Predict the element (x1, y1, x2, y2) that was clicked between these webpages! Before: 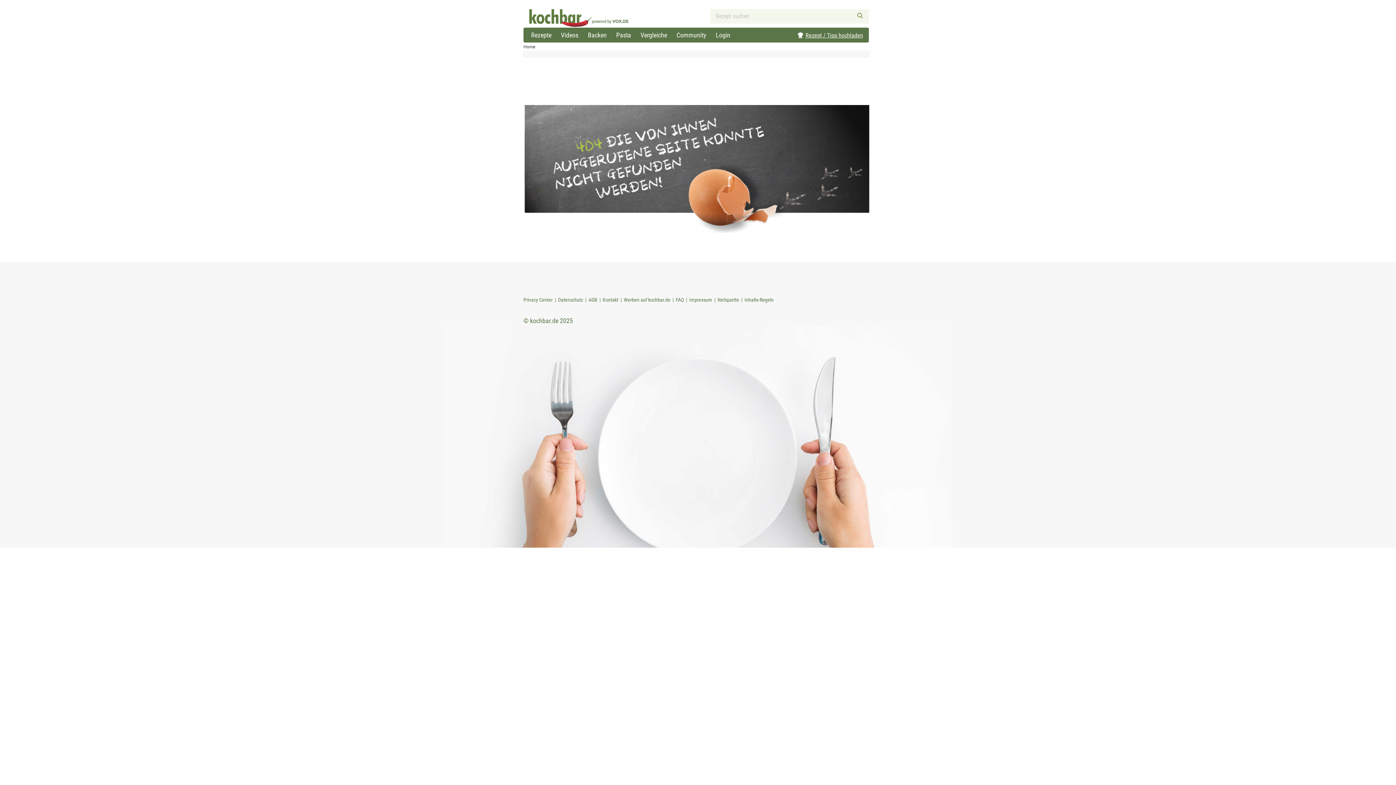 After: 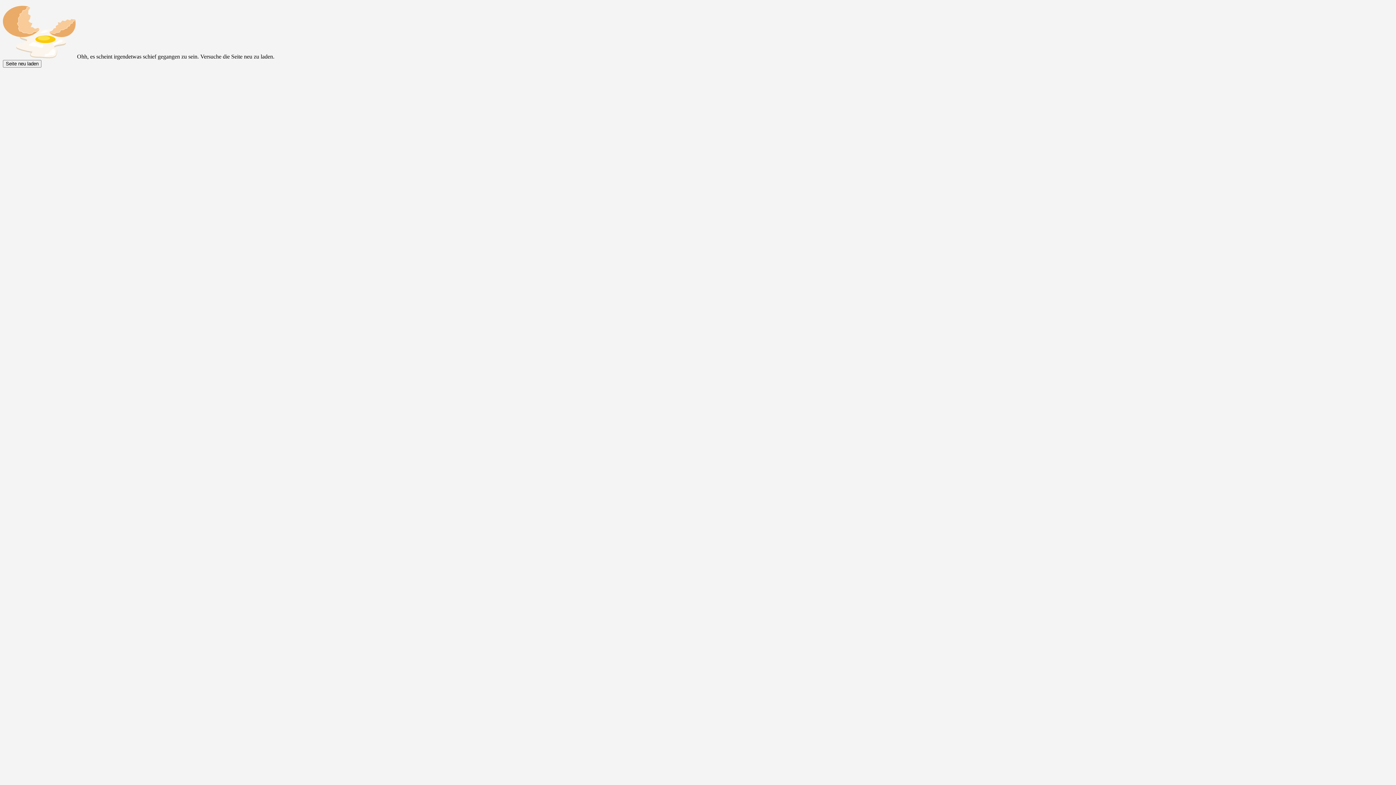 Action: bbox: (711, 29, 735, 42) label: Login